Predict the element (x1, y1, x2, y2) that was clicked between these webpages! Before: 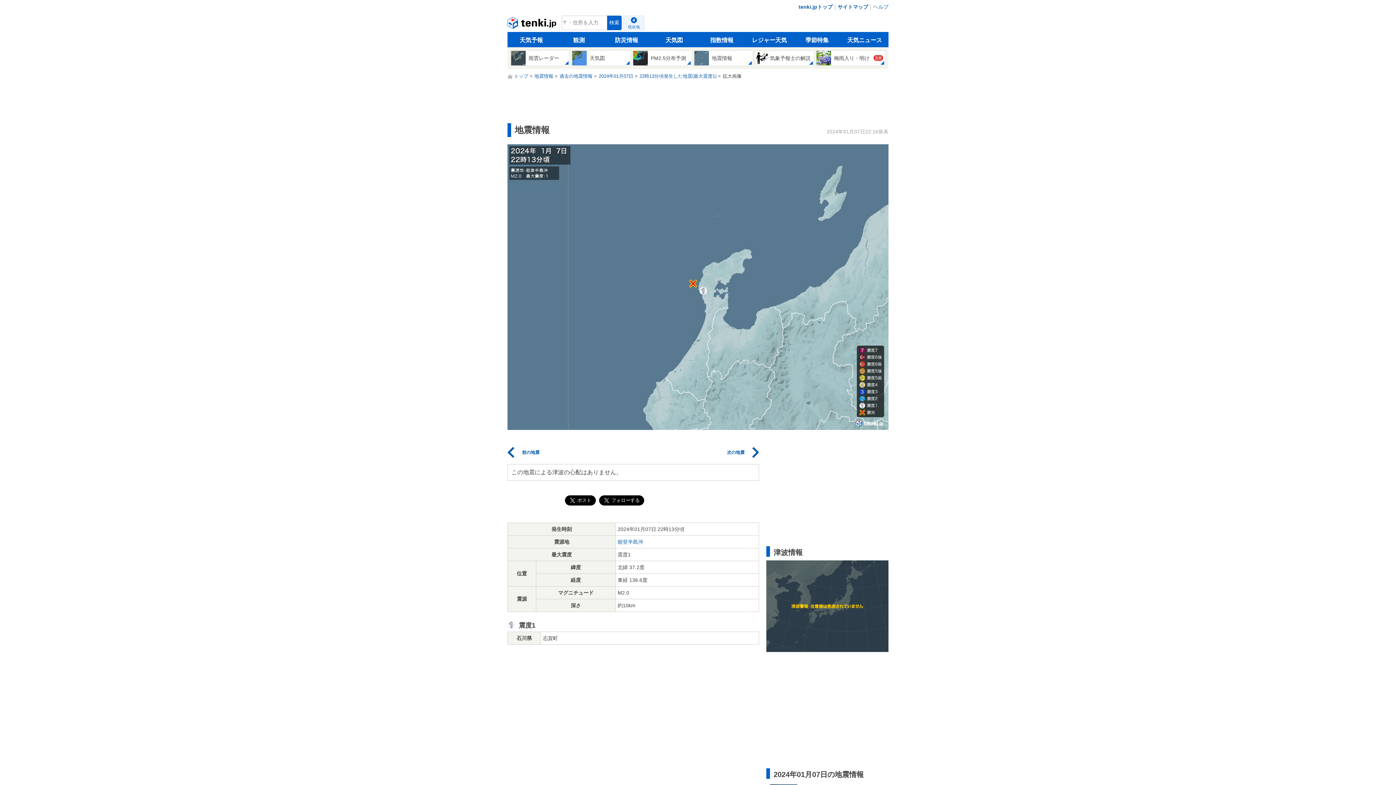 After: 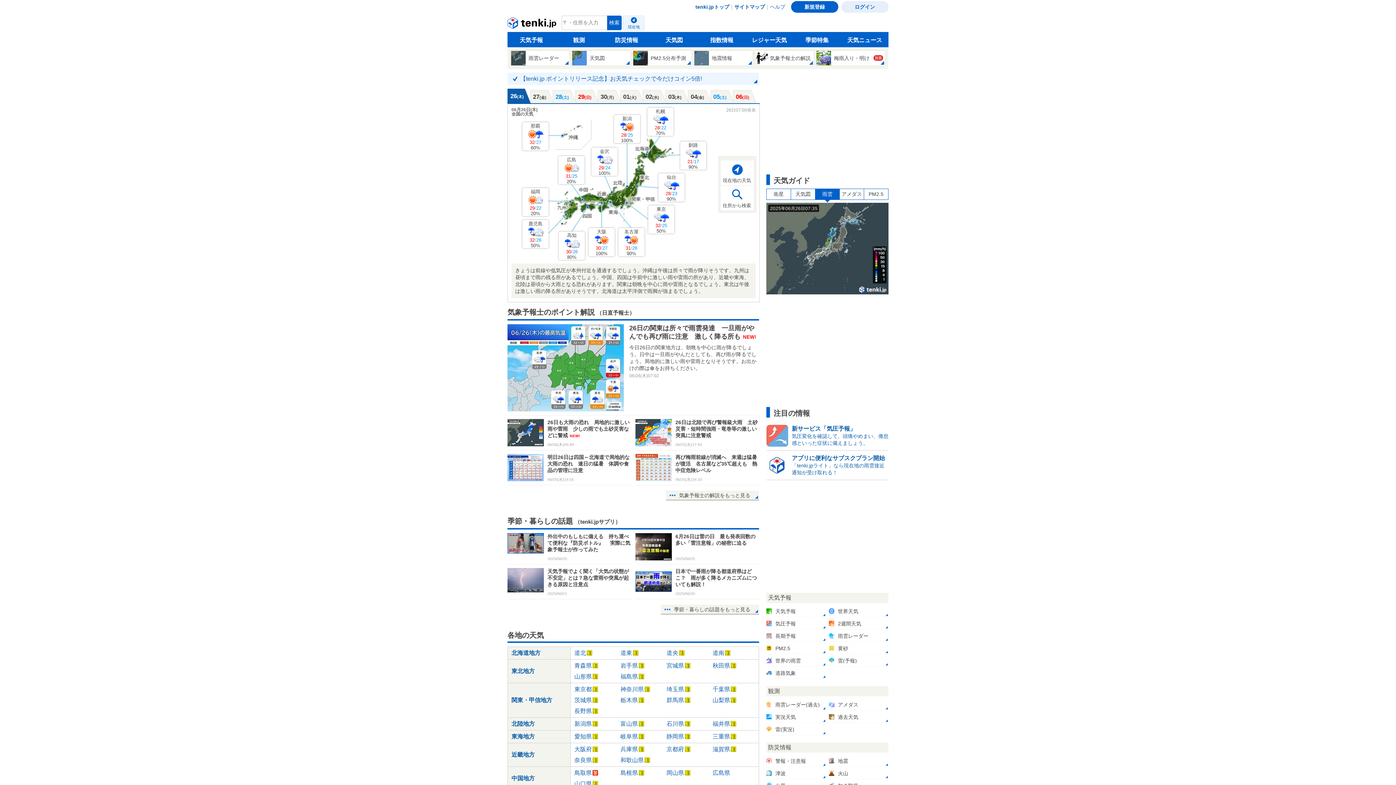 Action: label: トップ bbox: (507, 73, 528, 78)